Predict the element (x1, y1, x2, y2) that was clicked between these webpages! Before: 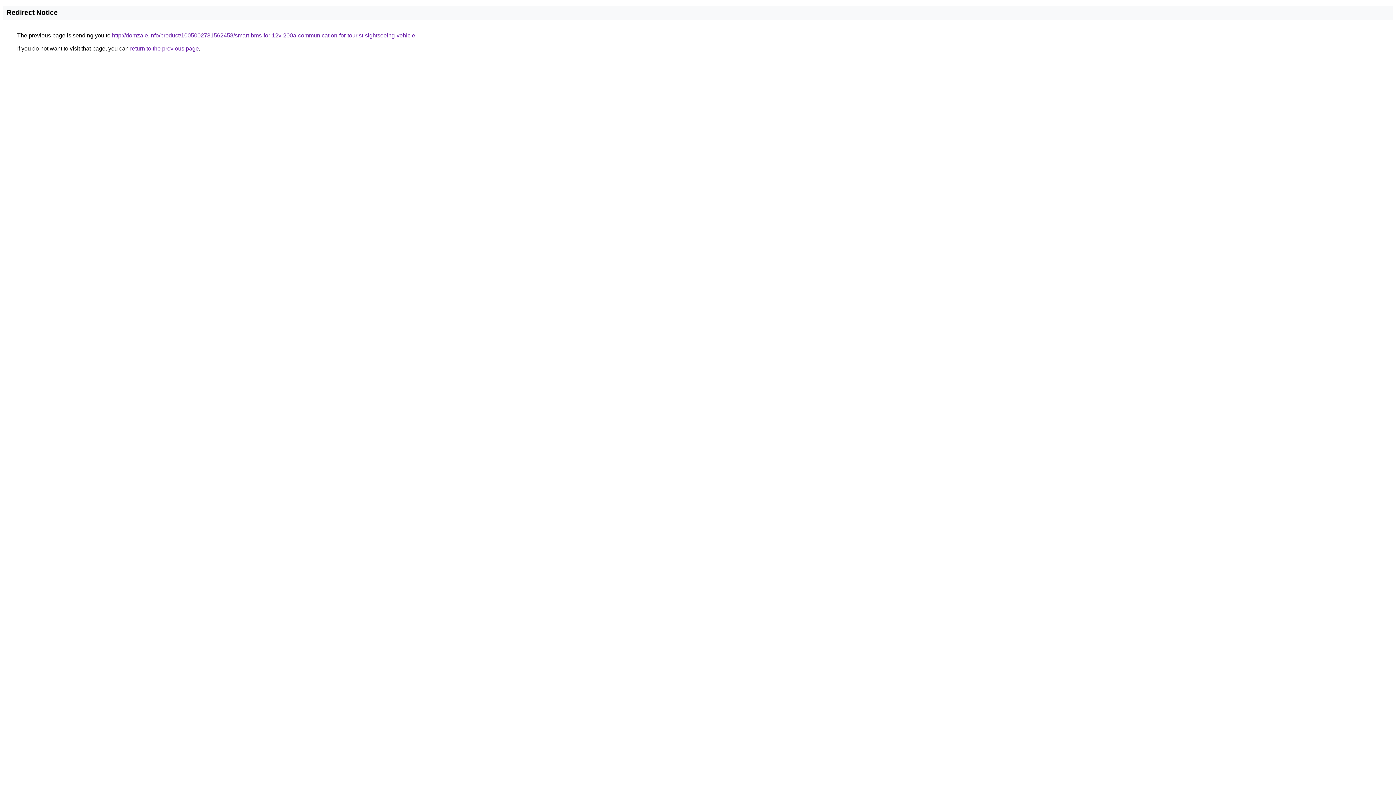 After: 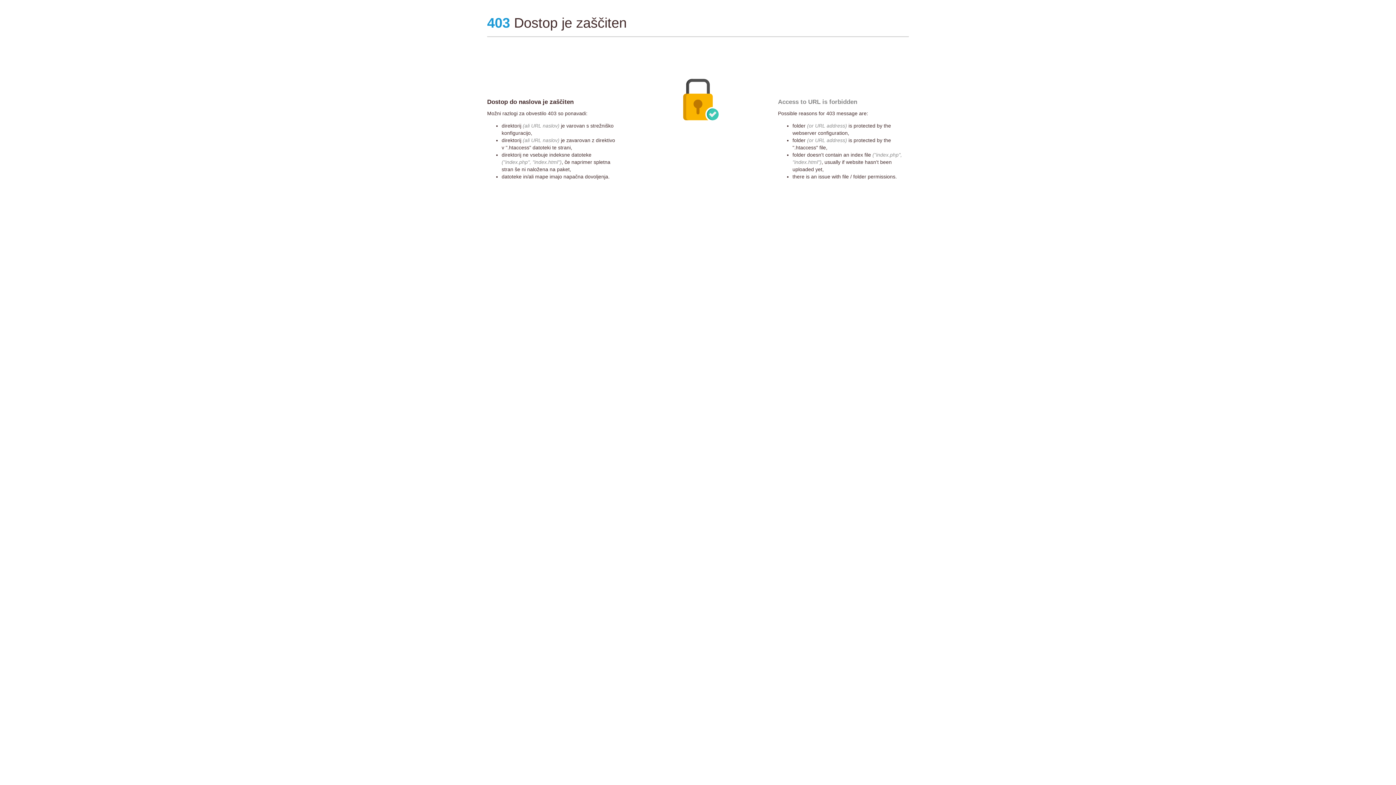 Action: bbox: (112, 32, 415, 38) label: http://domzale.info/product/1005002731562458/smart-bms-for-12v-200a-communication-for-tourist-sightseeing-vehicle